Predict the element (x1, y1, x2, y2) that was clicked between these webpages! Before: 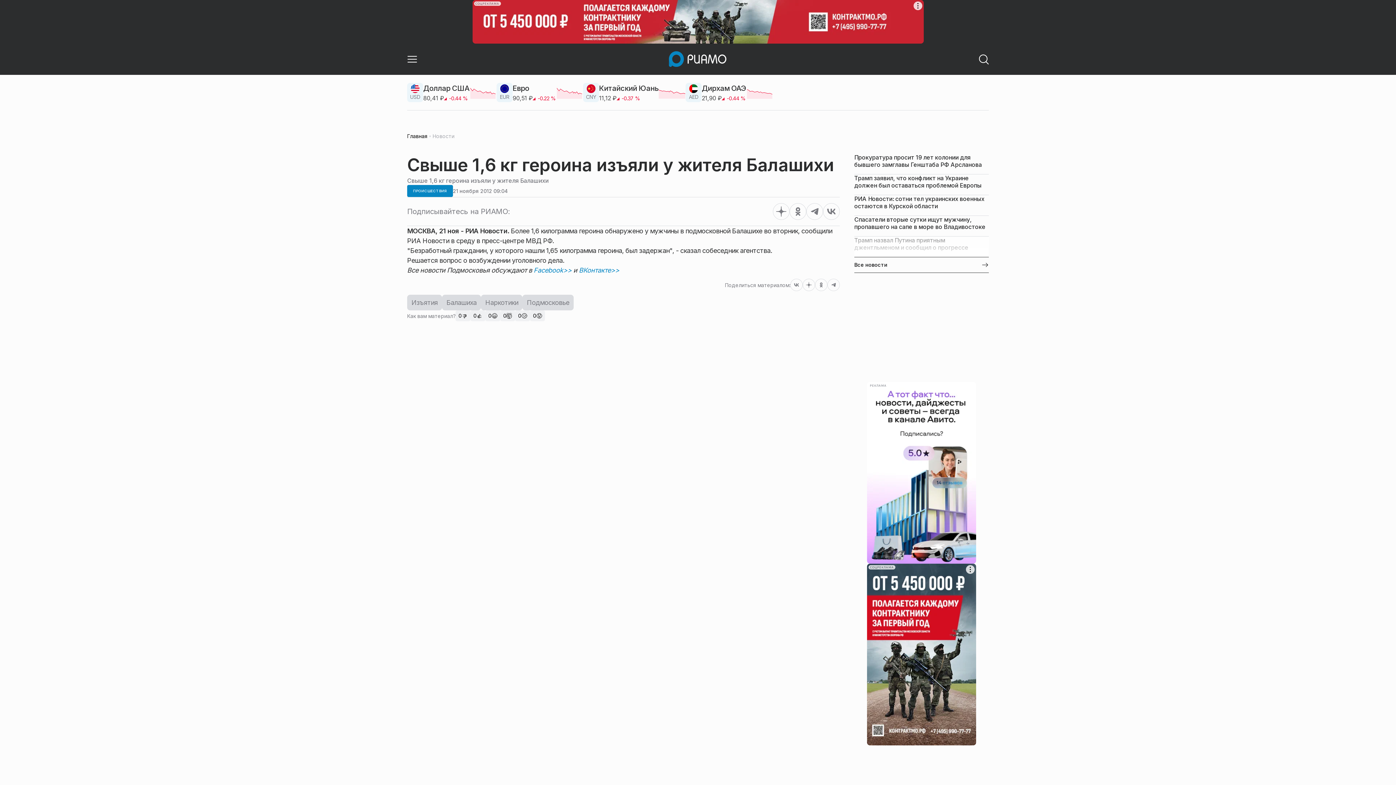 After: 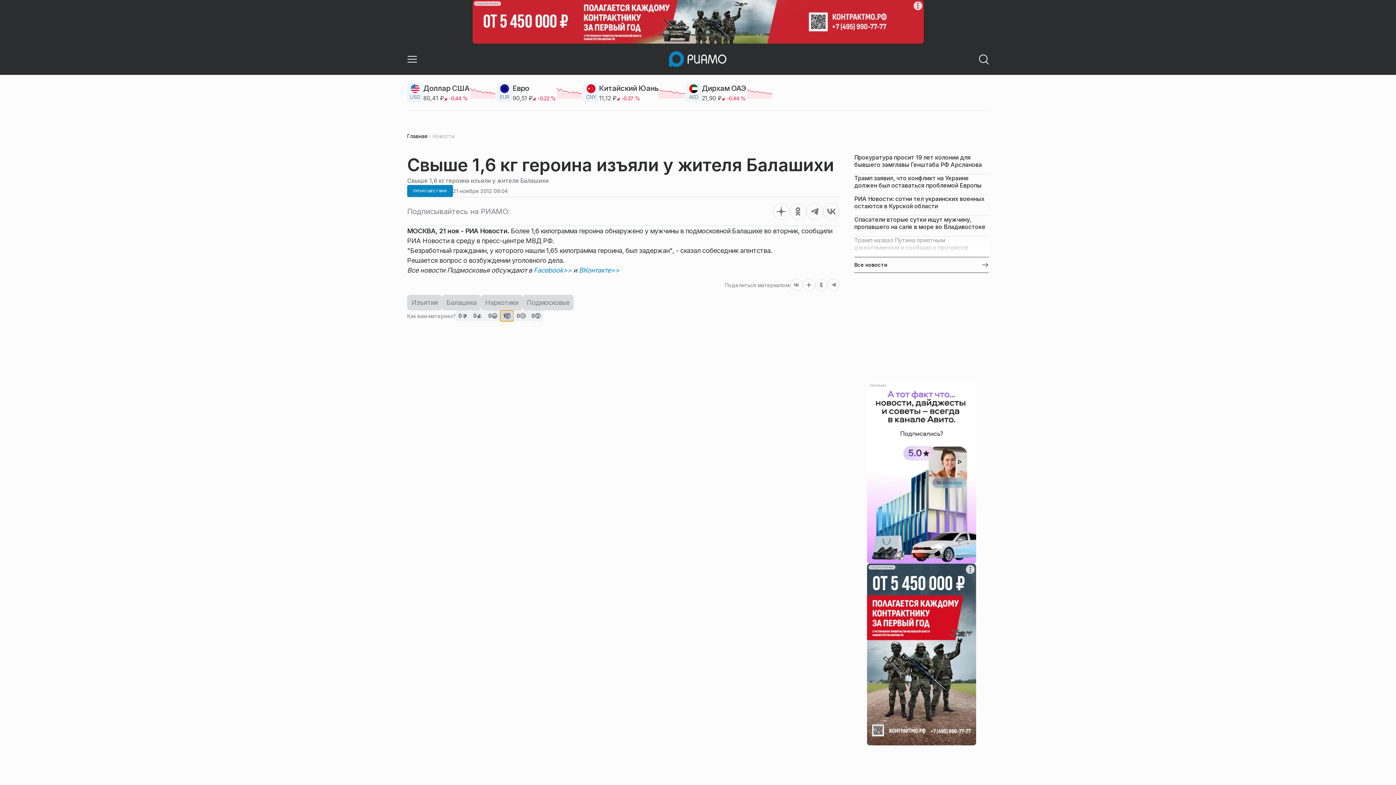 Action: label: 0

🤯 bbox: (500, 310, 515, 321)